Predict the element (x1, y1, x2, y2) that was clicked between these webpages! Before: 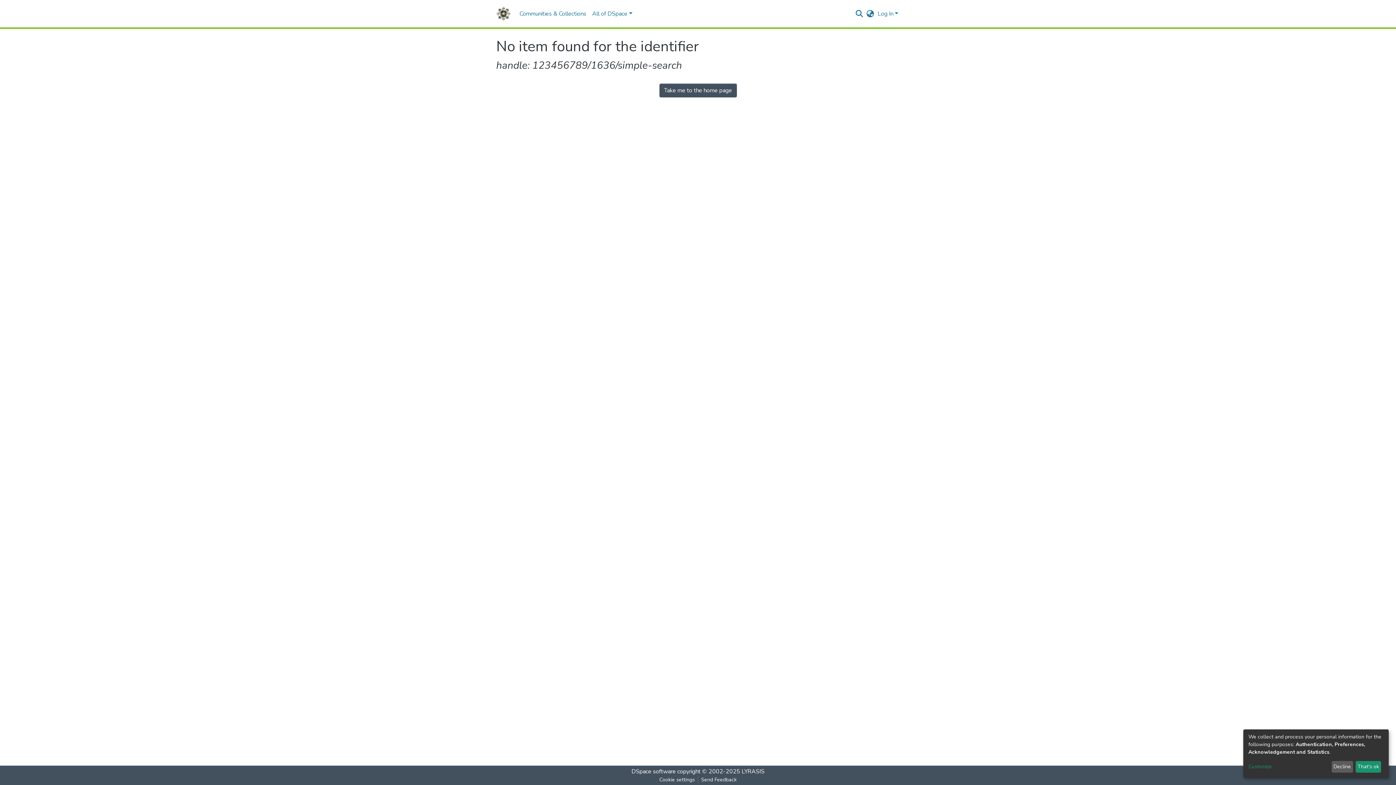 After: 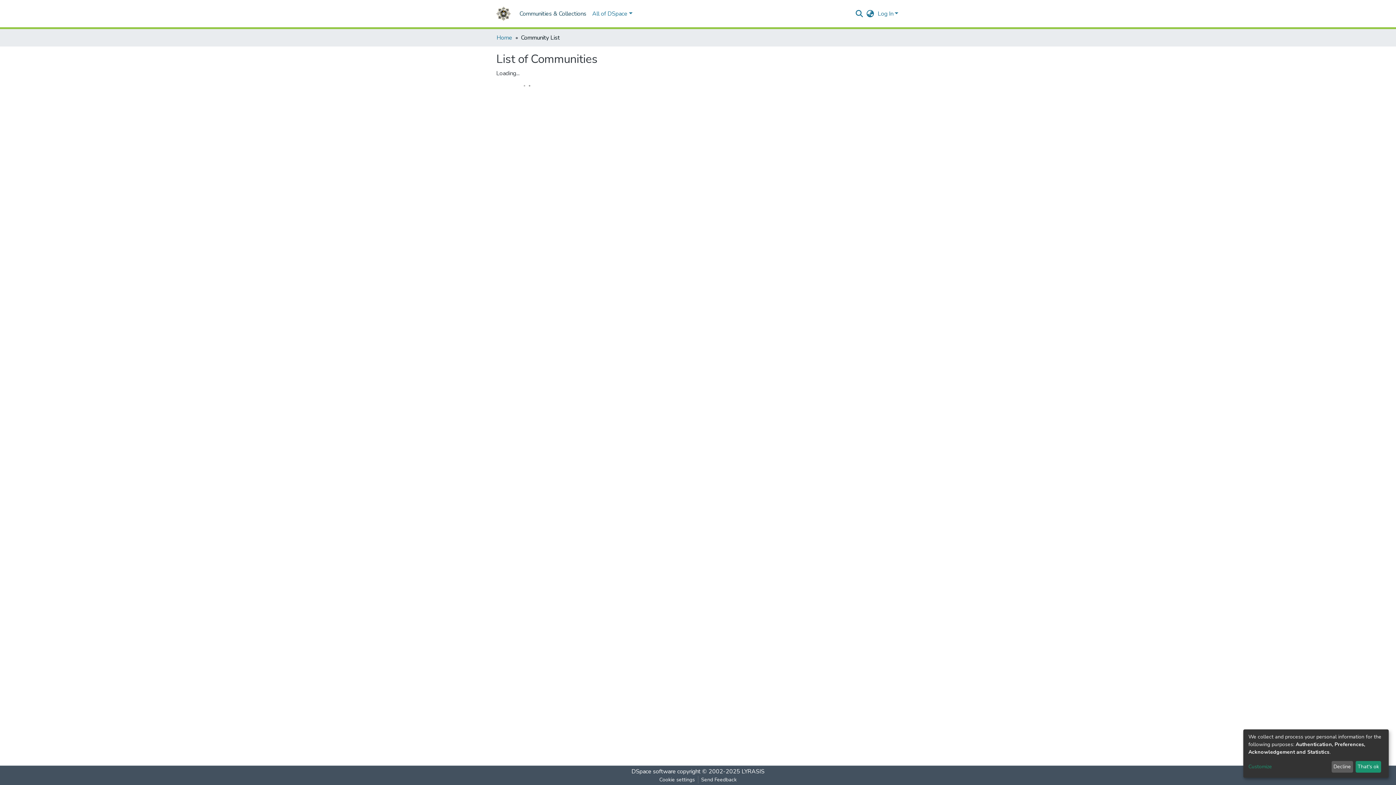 Action: label: Communities & Collections bbox: (502, 6, 574, 21)